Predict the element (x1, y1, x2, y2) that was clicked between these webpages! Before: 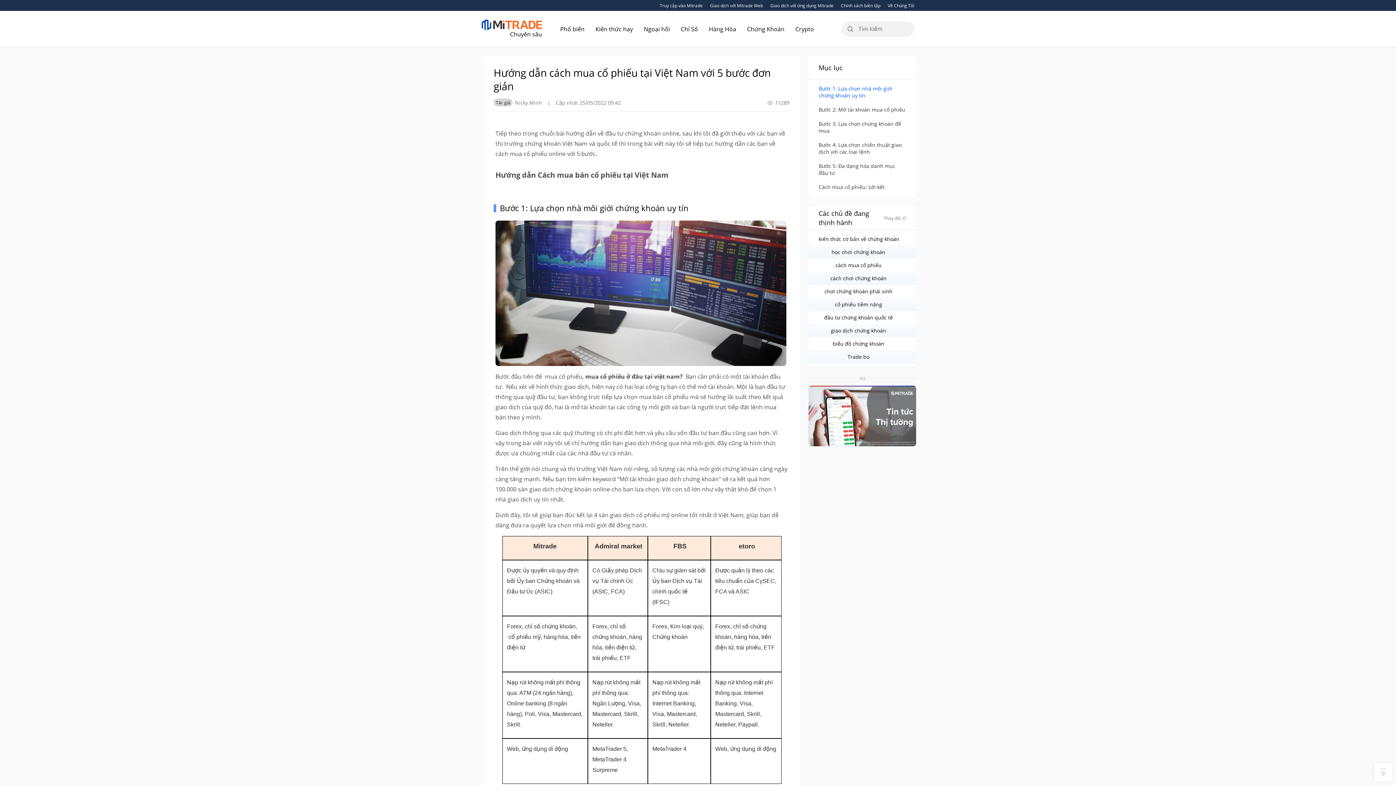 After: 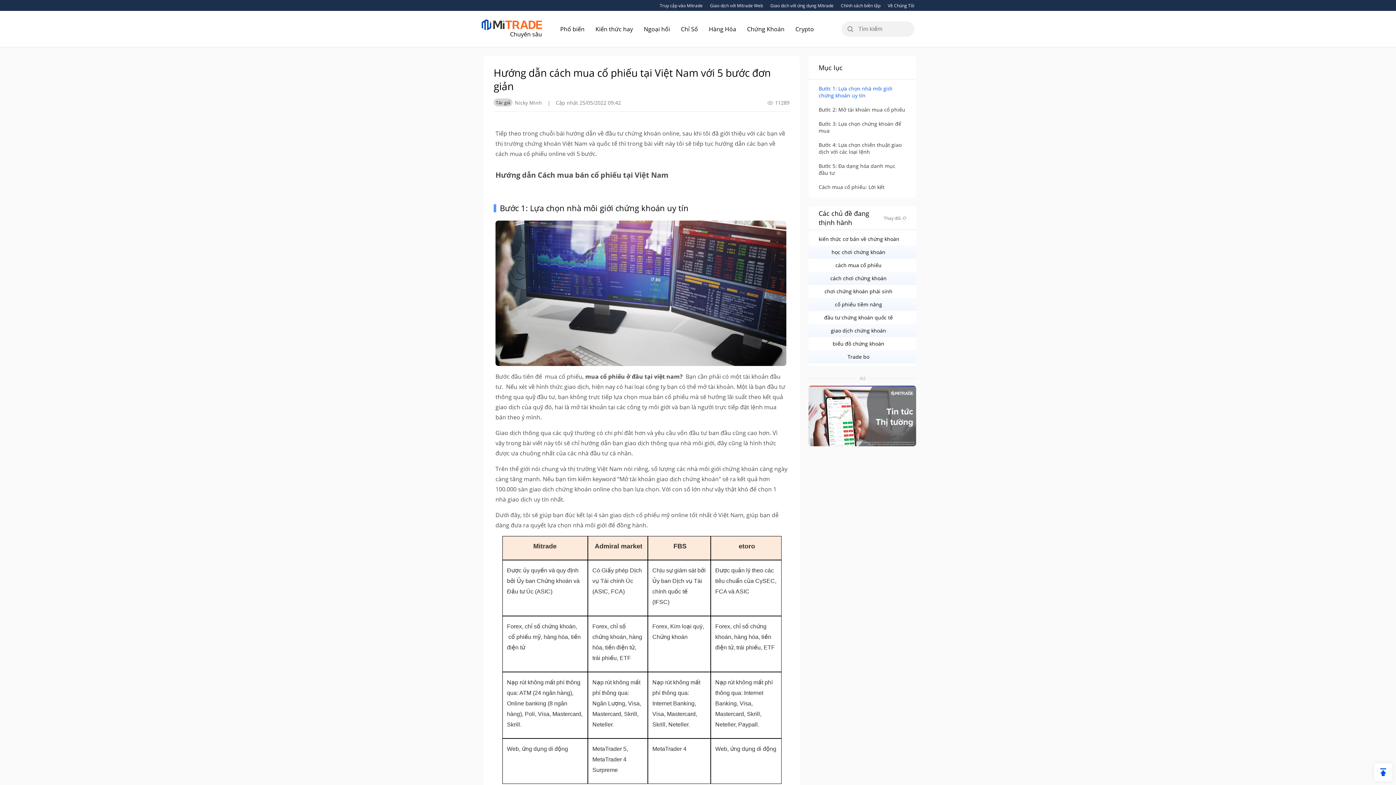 Action: bbox: (1374, 763, 1392, 781)